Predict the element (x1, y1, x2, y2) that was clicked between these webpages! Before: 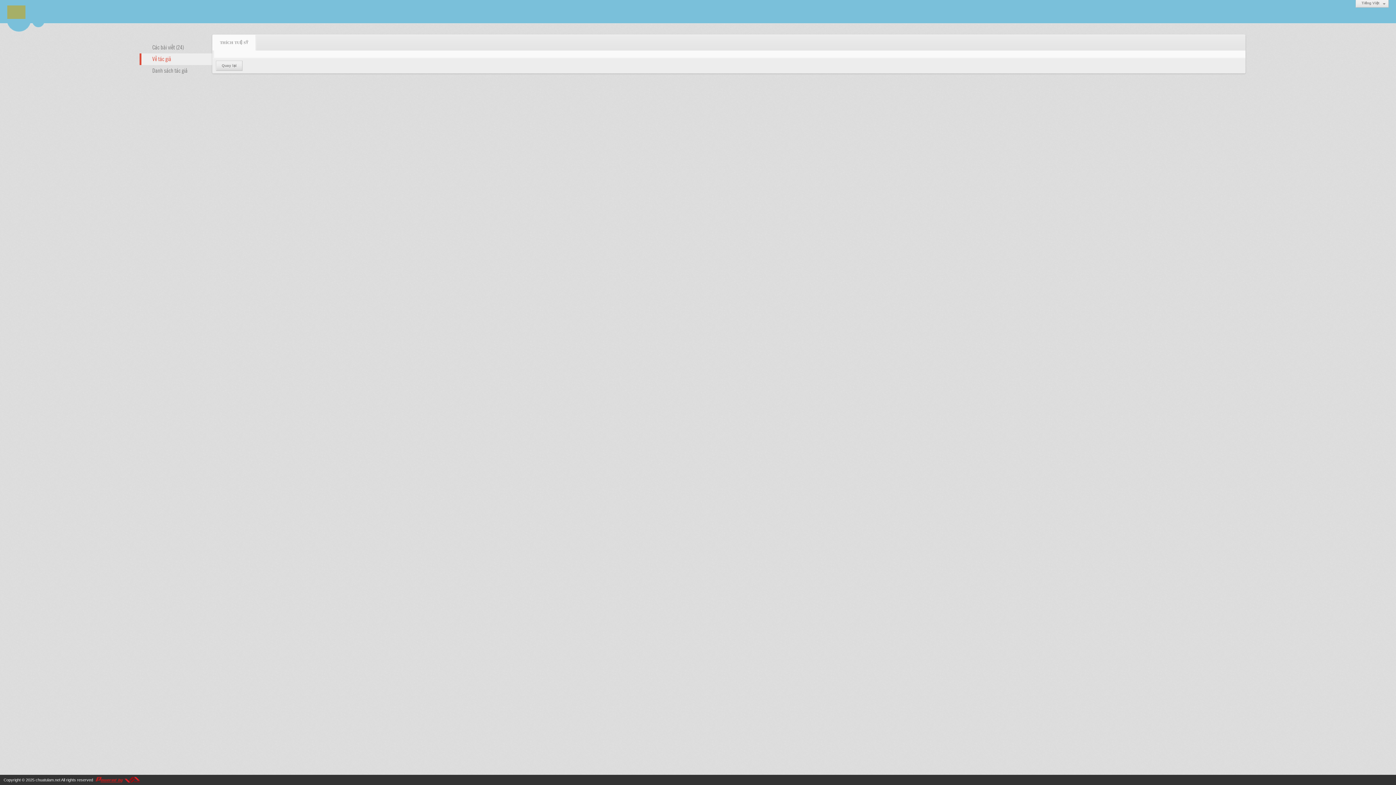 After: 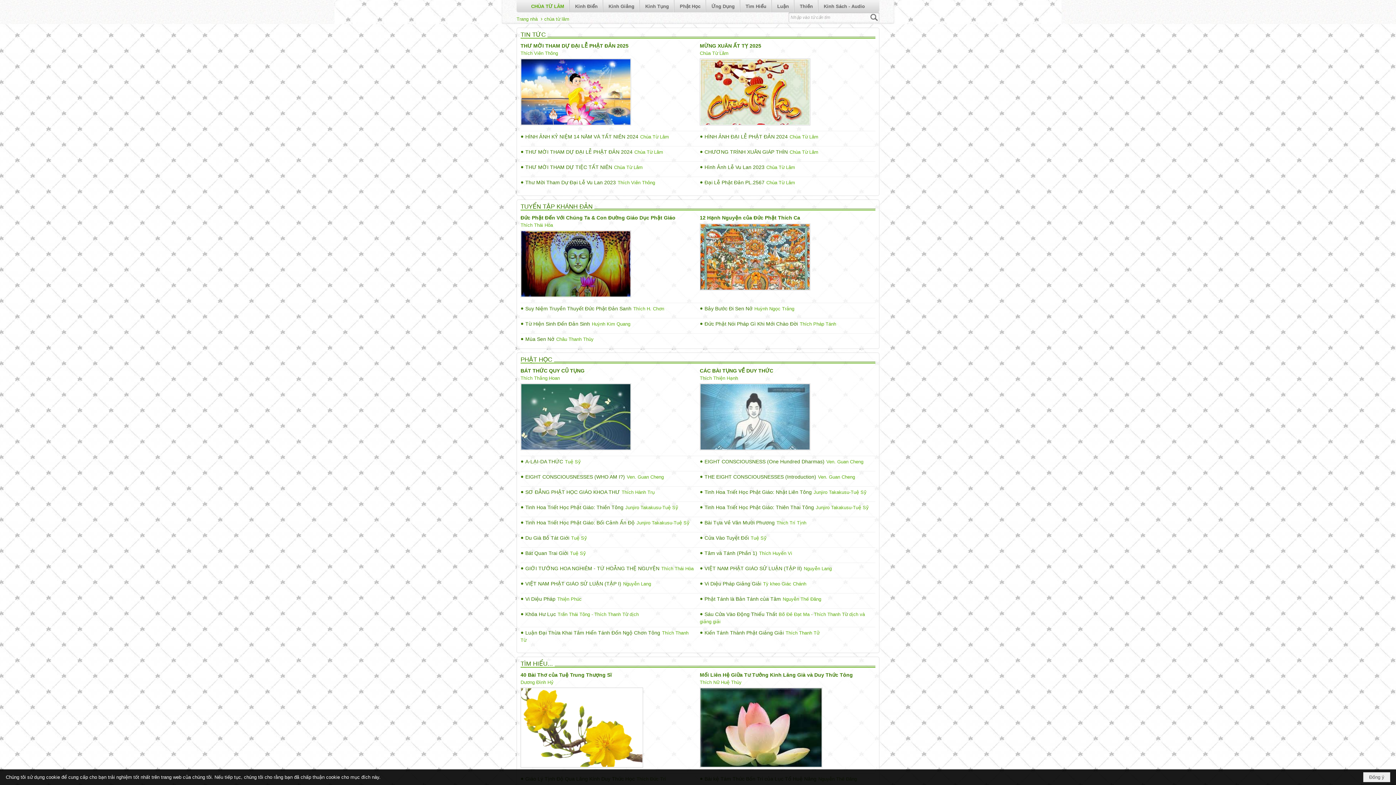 Action: bbox: (0, 0, 32, 18)